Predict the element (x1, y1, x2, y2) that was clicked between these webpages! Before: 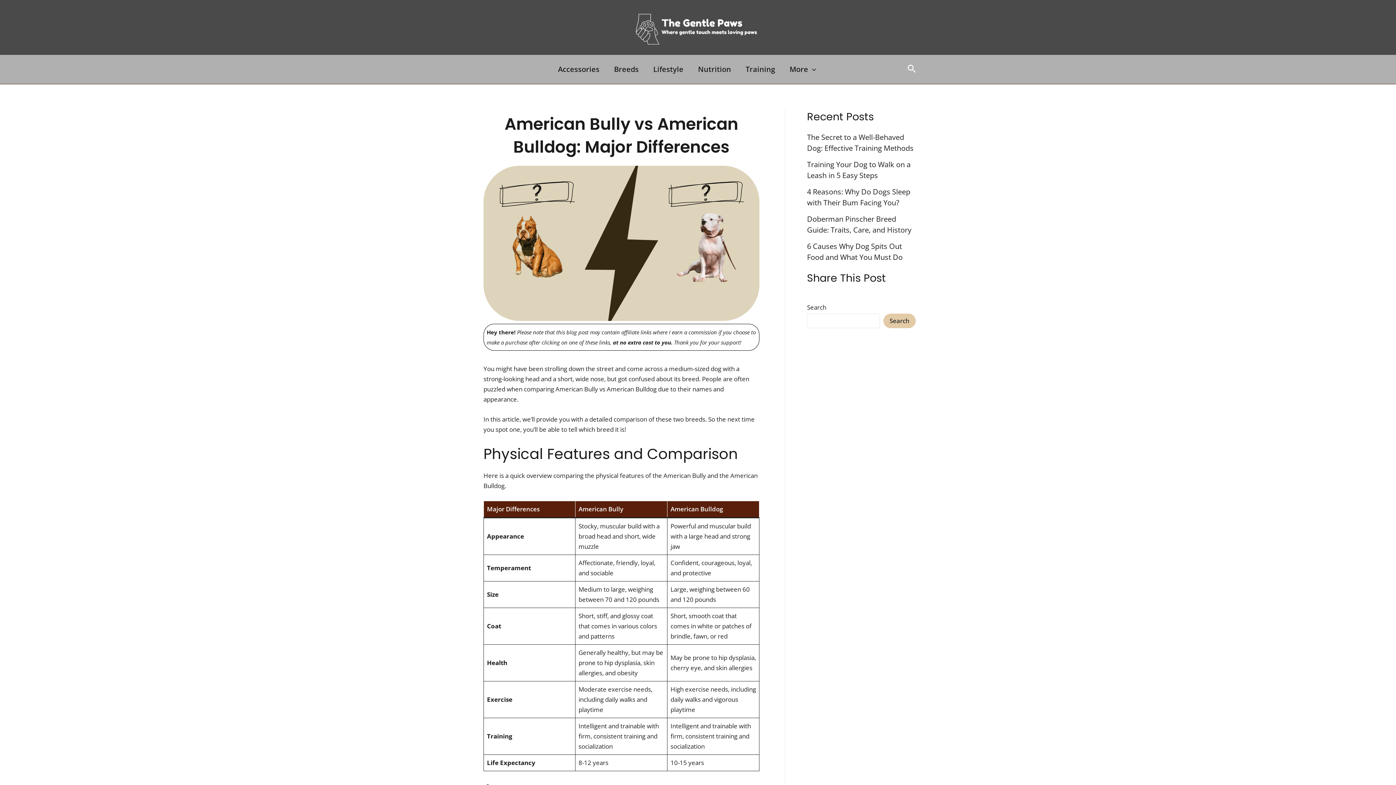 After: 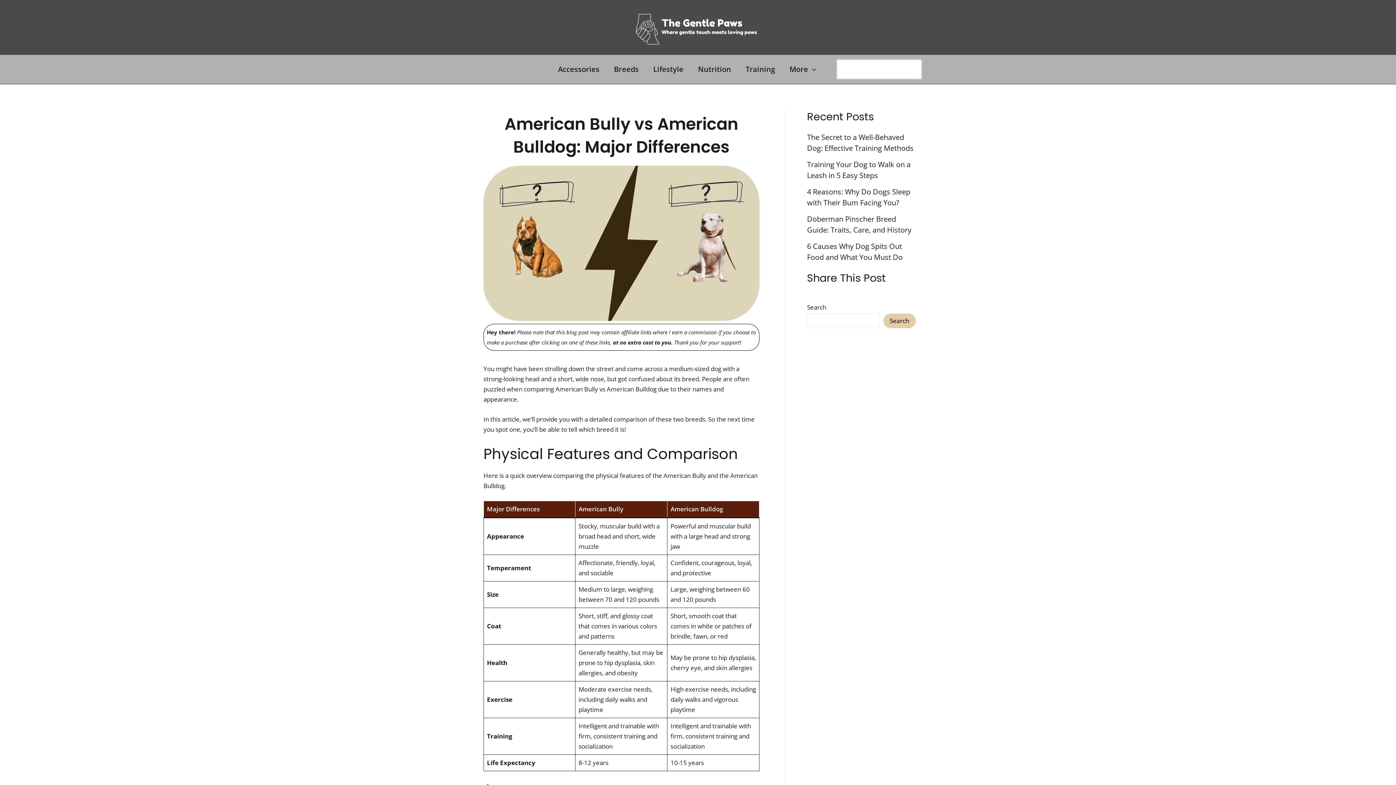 Action: bbox: (907, 62, 916, 75) label: Search button